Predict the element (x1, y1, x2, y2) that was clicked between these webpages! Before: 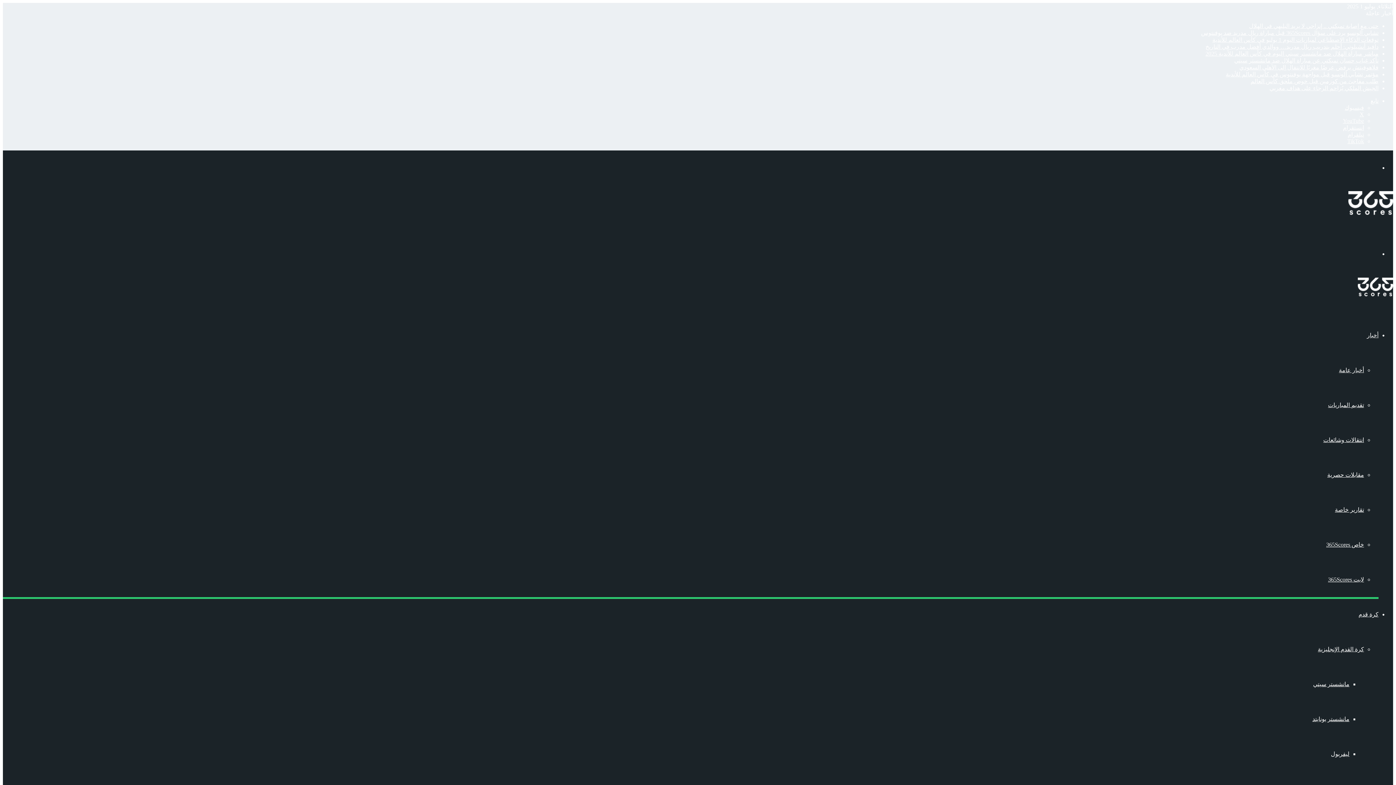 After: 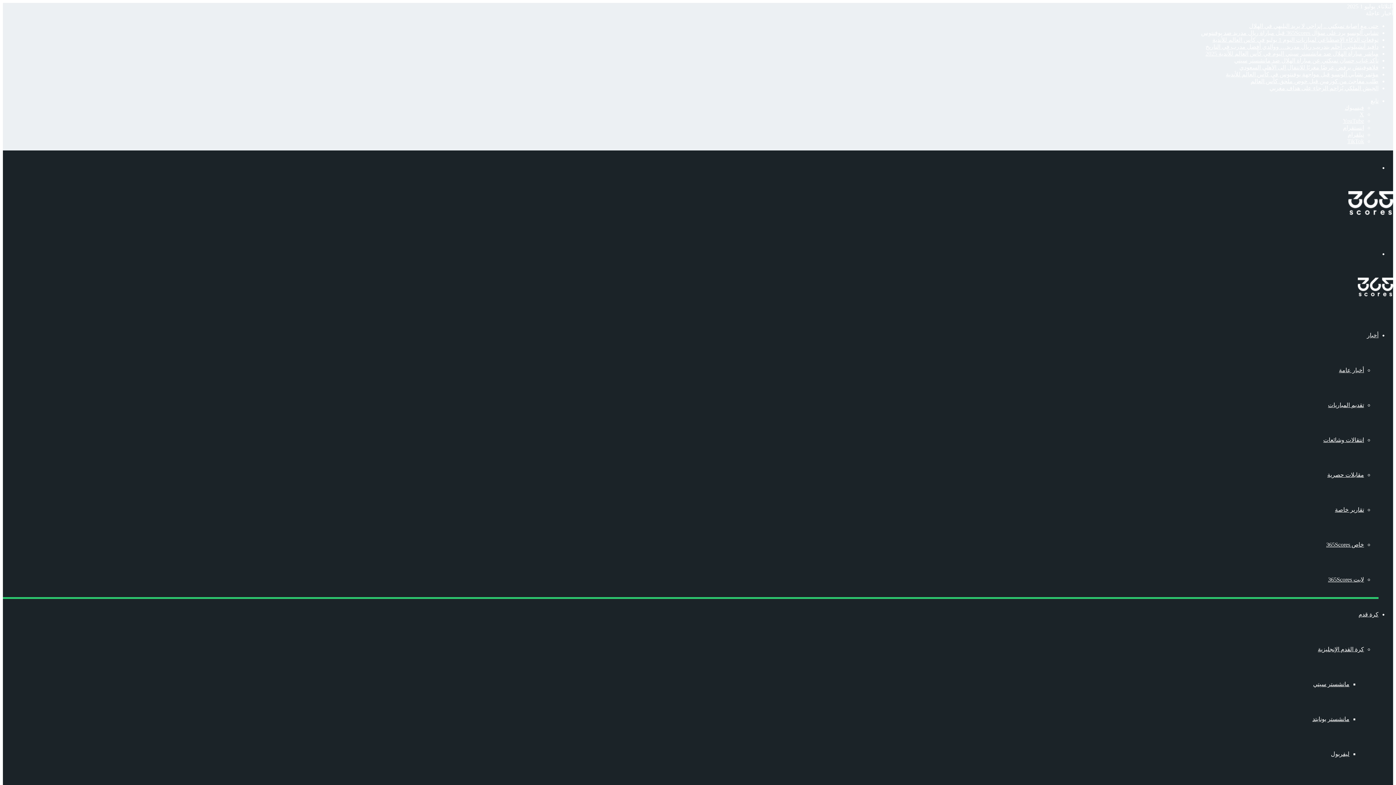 Action: label: مؤتمر تشابي ألونسو قبل مواجهة يوفنتوس في كأس العالم للأندية bbox: (1226, 71, 1378, 77)